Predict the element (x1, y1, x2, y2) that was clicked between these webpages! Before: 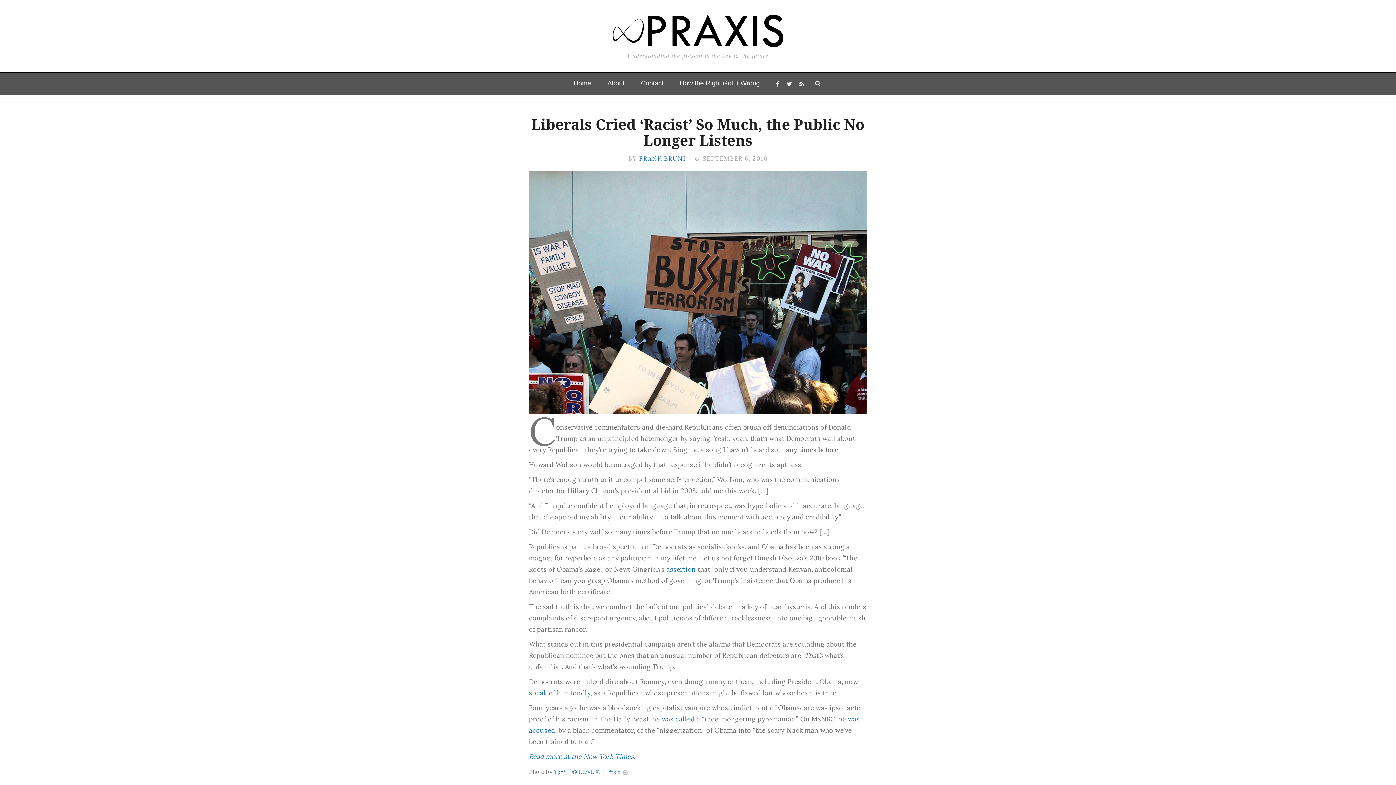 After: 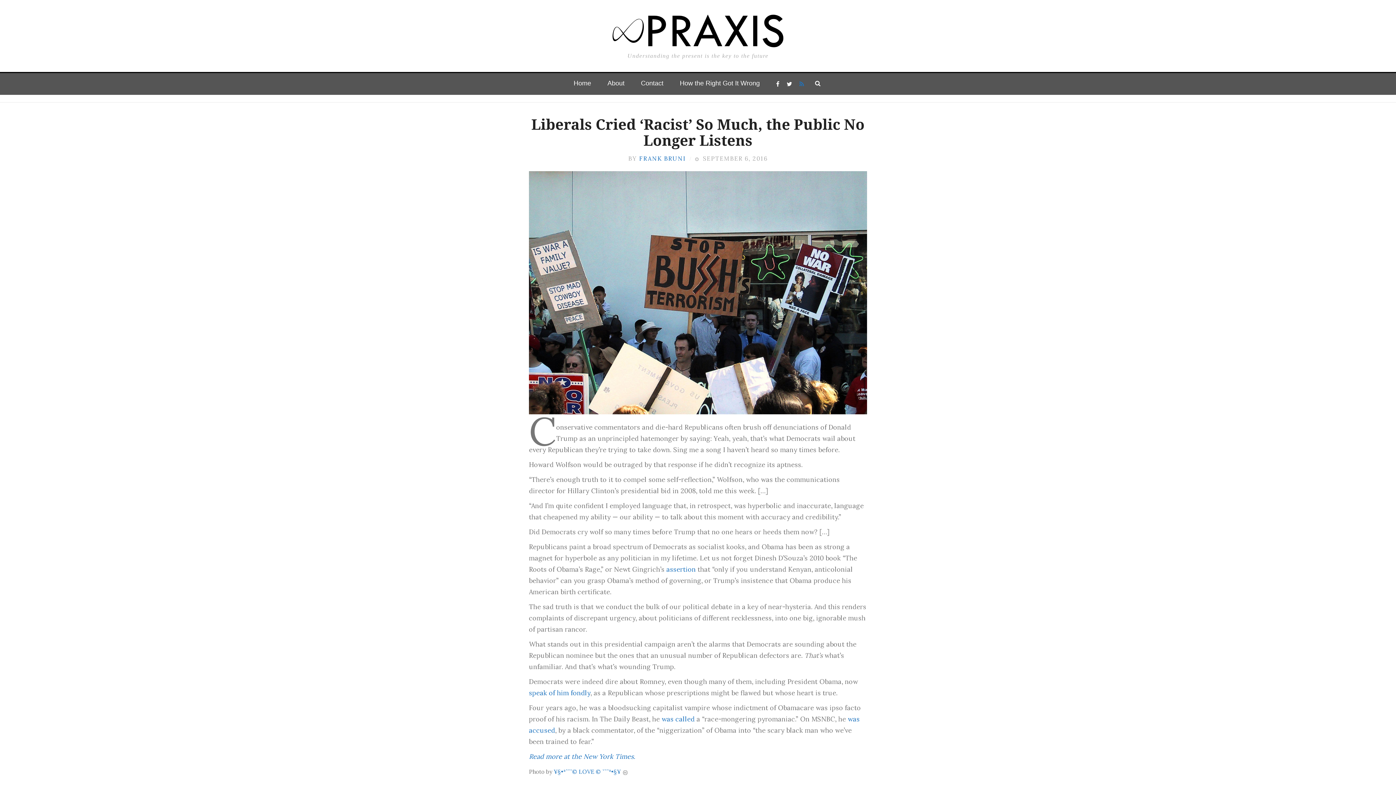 Action: bbox: (796, 73, 808, 94)